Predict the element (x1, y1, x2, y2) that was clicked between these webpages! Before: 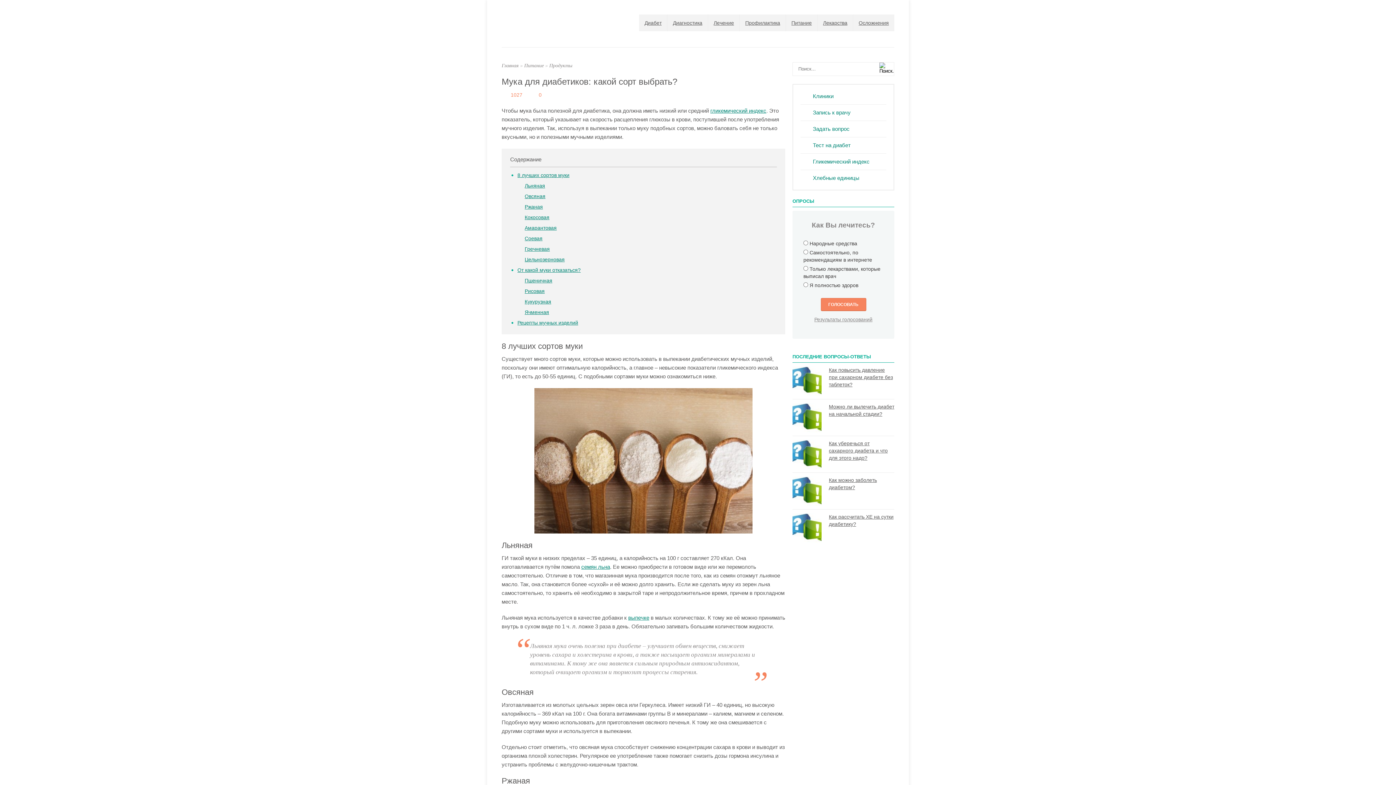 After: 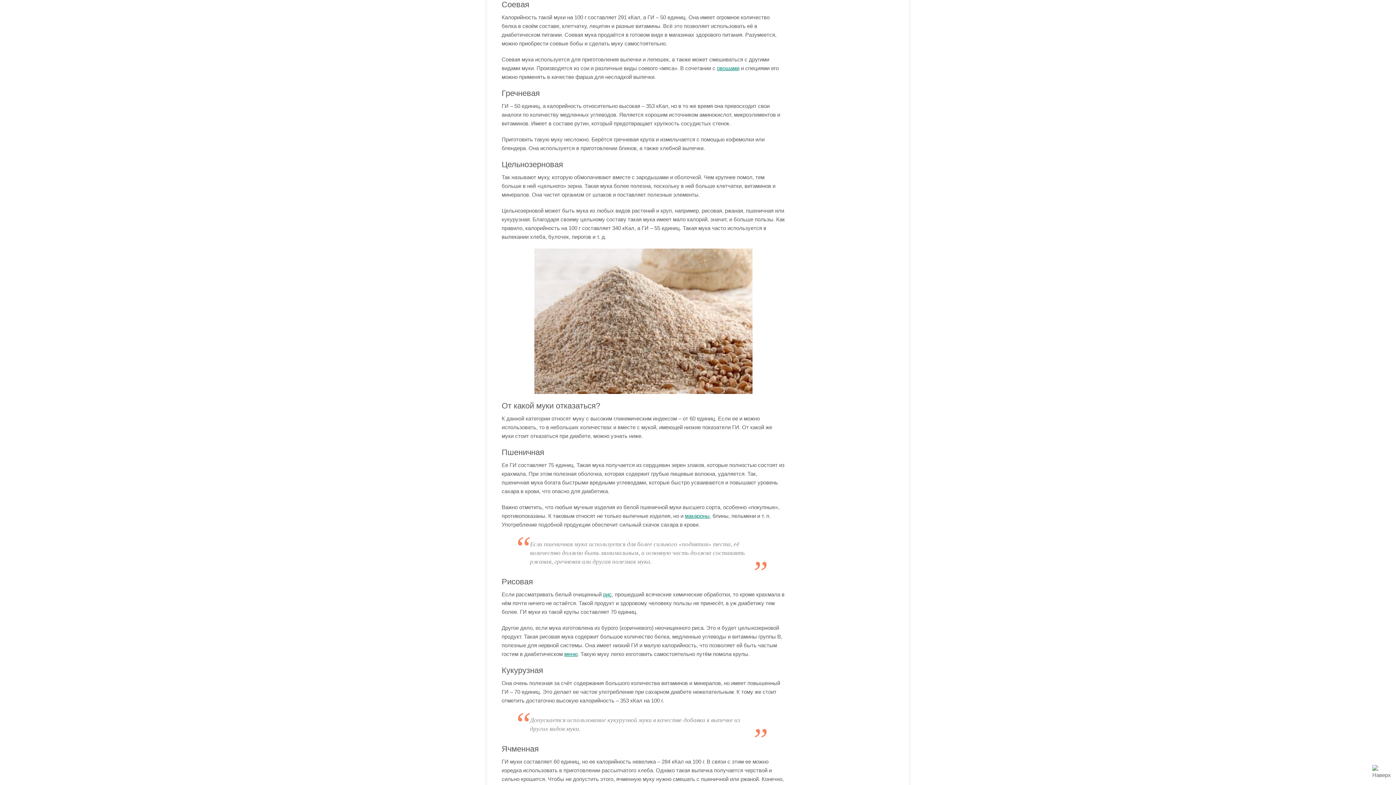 Action: bbox: (524, 235, 542, 241) label: Соевая